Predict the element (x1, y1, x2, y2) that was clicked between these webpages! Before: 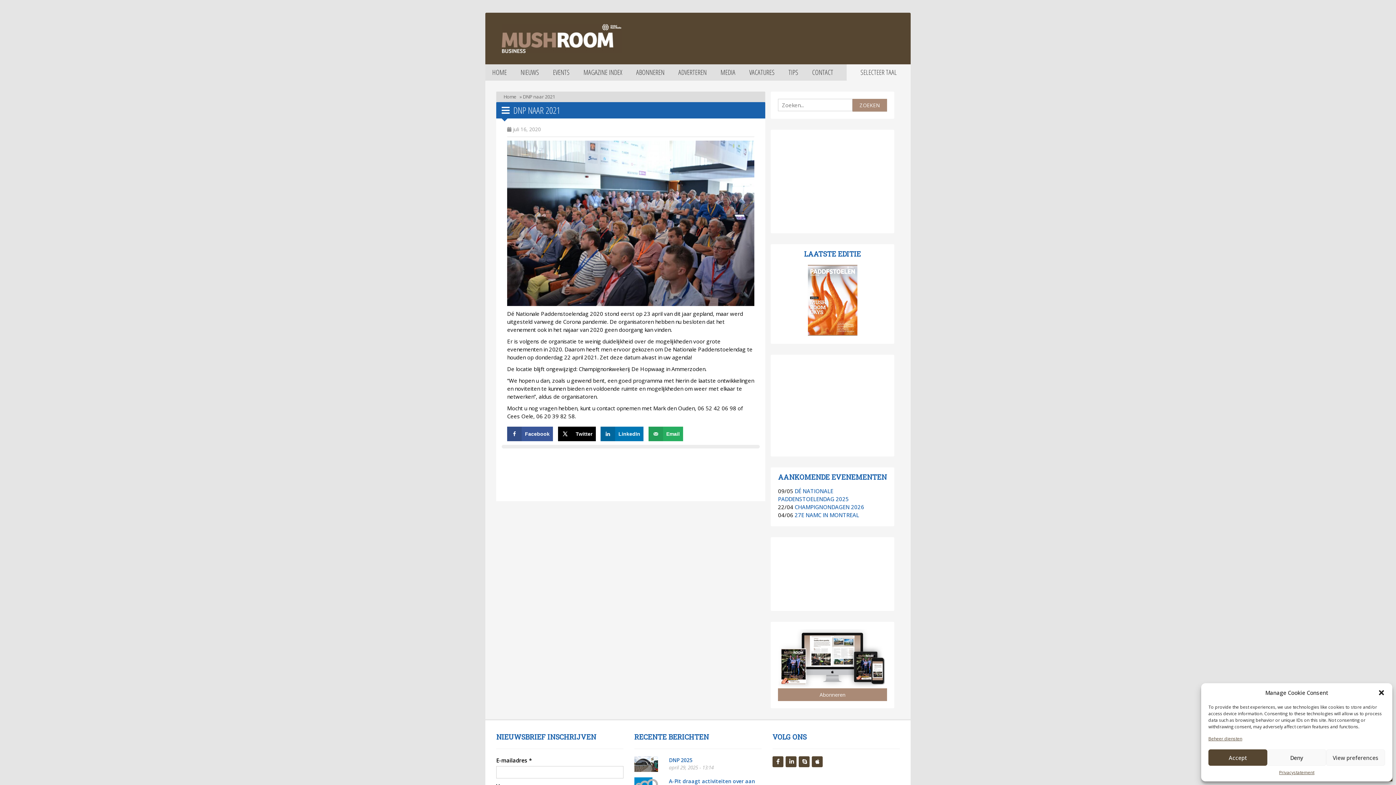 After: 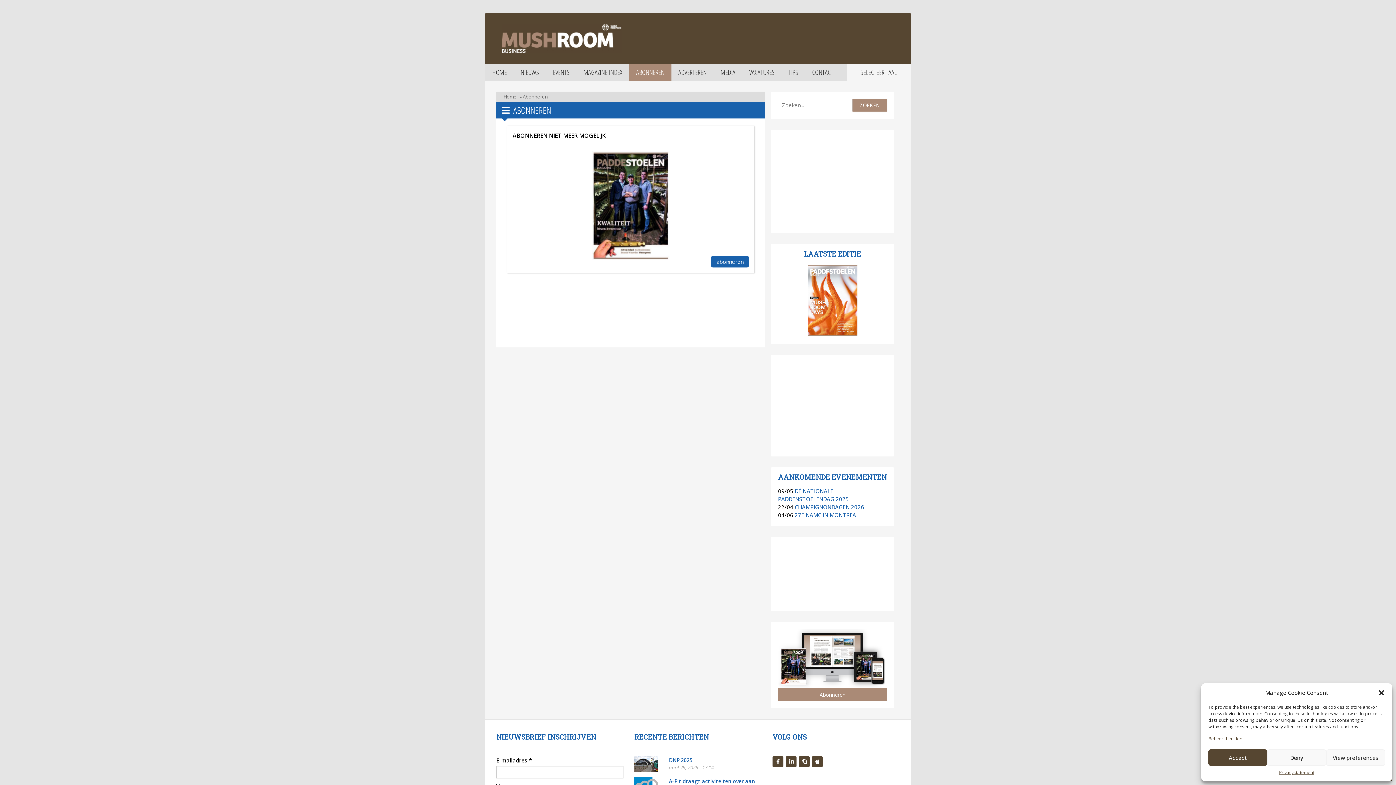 Action: bbox: (778, 688, 887, 701) label: Abonneren